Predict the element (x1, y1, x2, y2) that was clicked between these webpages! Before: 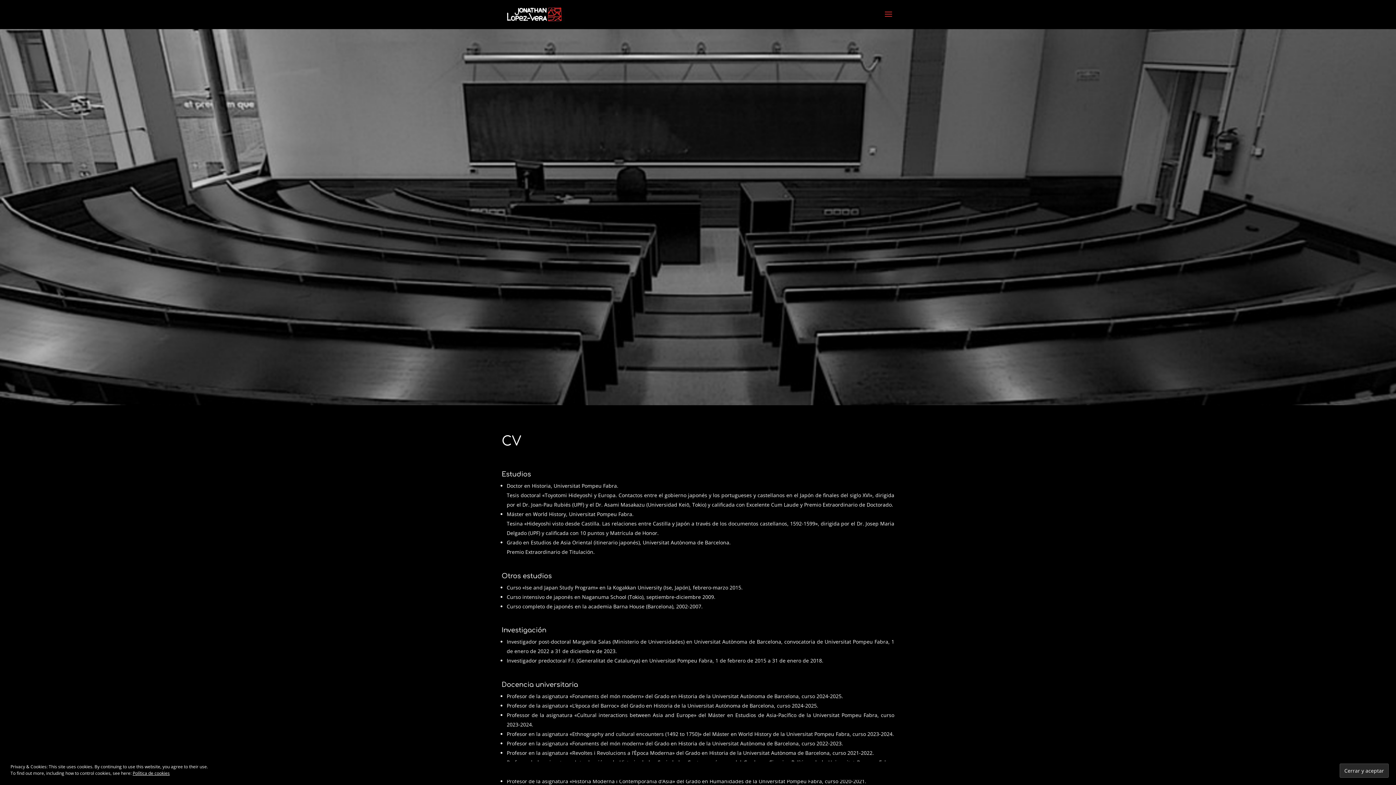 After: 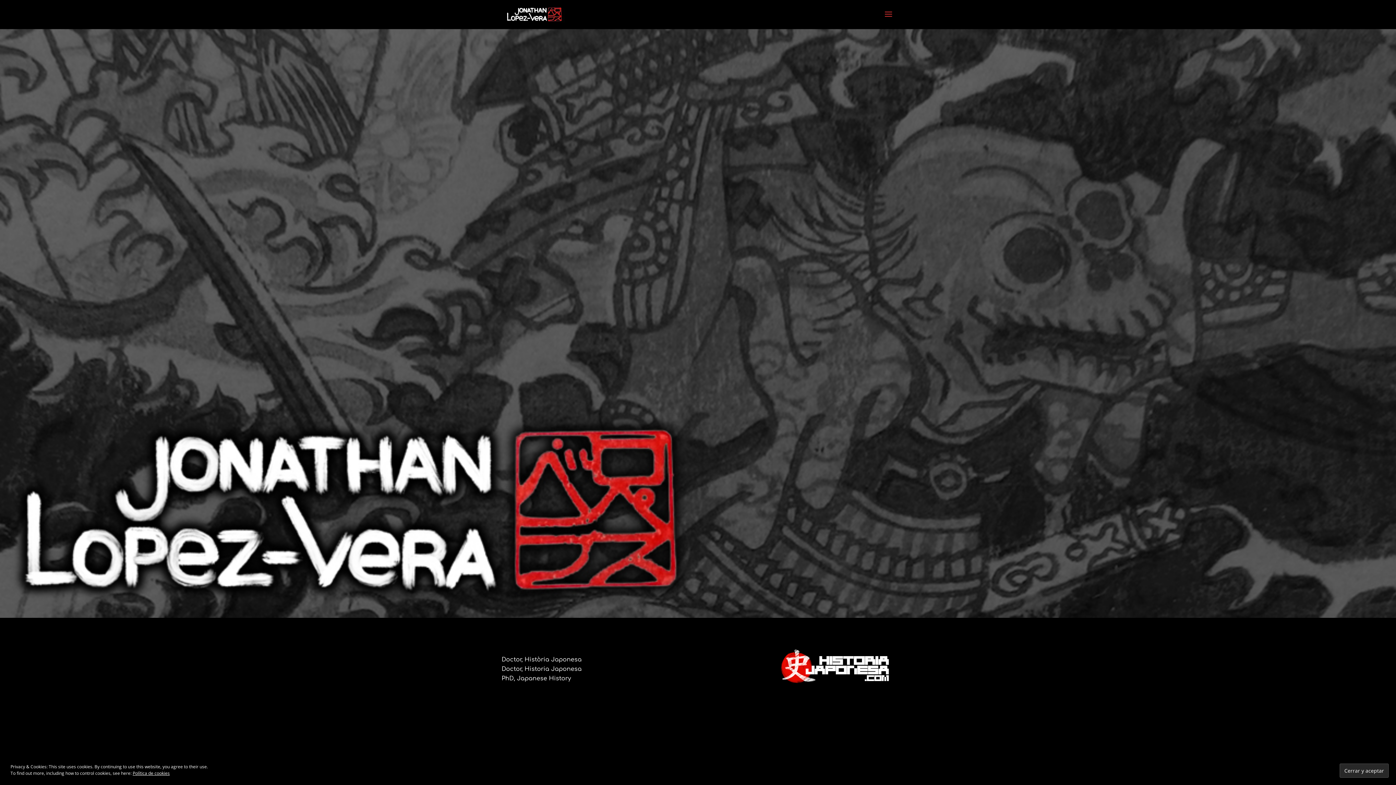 Action: bbox: (503, 10, 566, 17)